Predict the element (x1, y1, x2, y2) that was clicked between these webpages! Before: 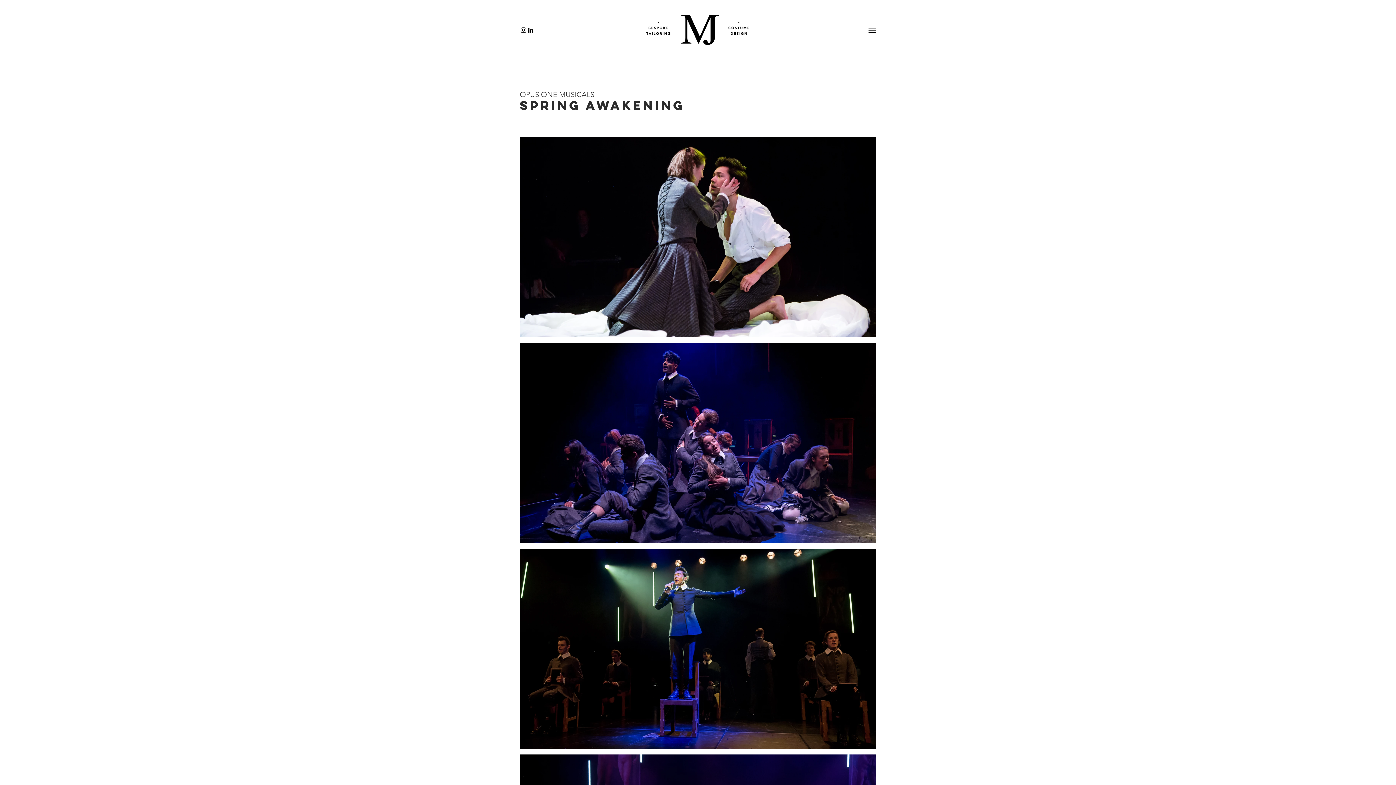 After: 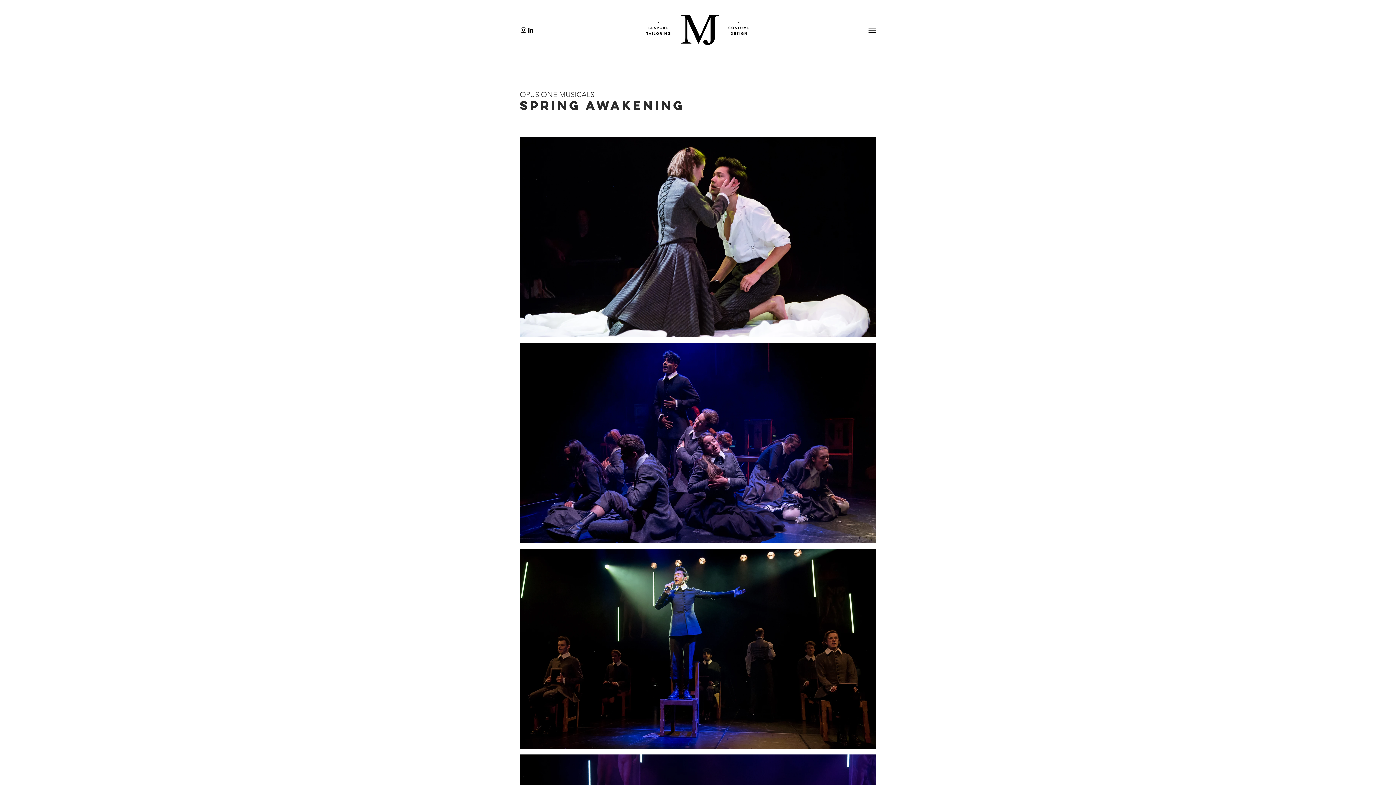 Action: bbox: (868, 26, 876, 33)